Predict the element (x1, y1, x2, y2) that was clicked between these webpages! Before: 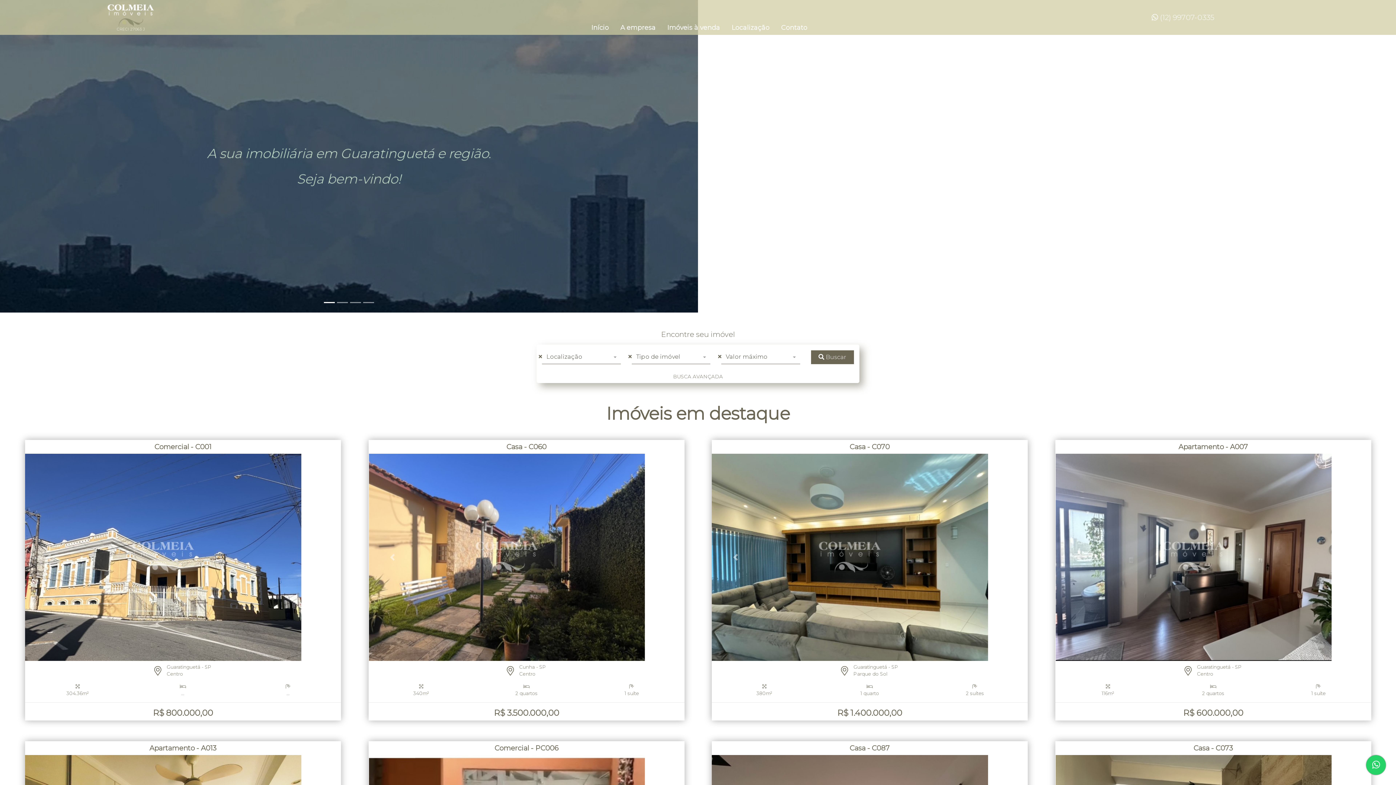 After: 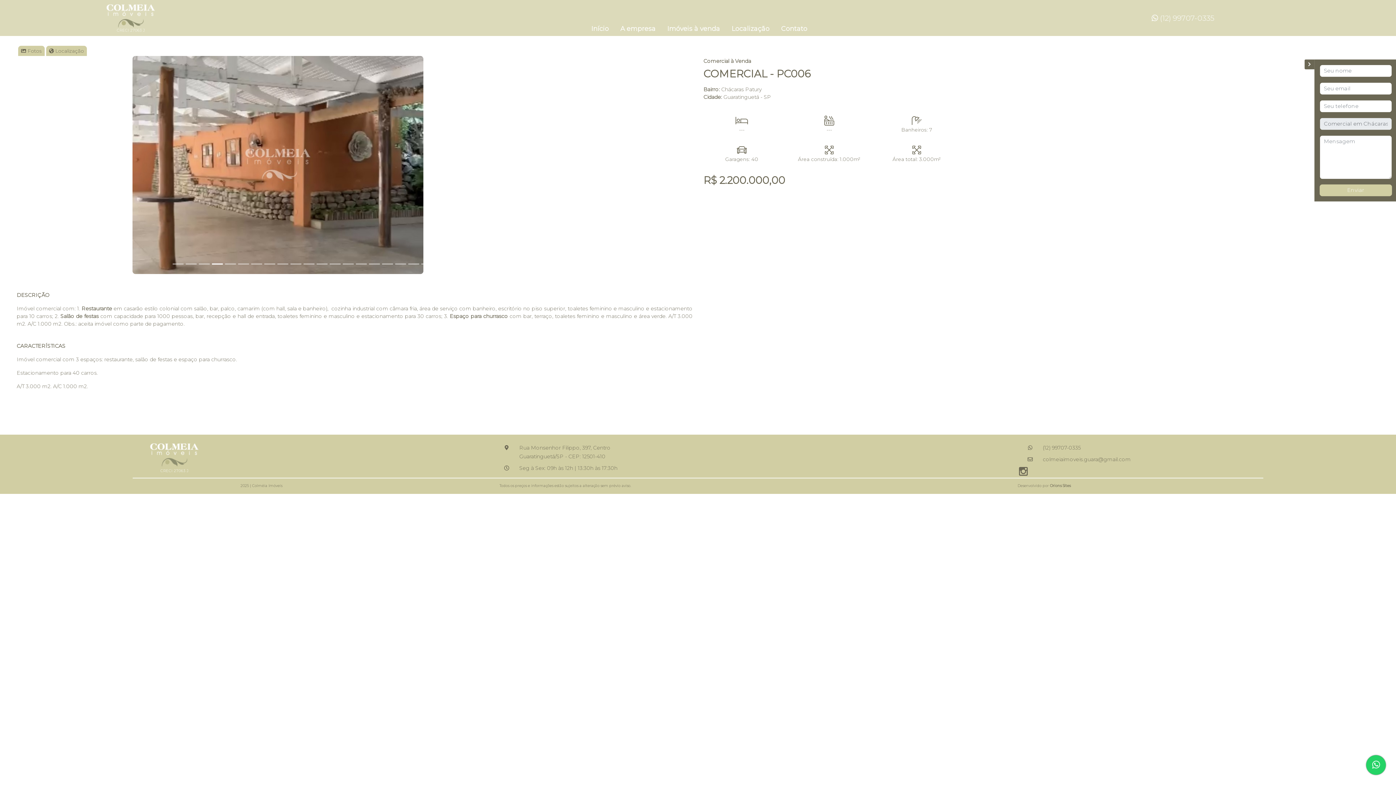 Action: bbox: (494, 744, 558, 752) label: Comercial - PC006